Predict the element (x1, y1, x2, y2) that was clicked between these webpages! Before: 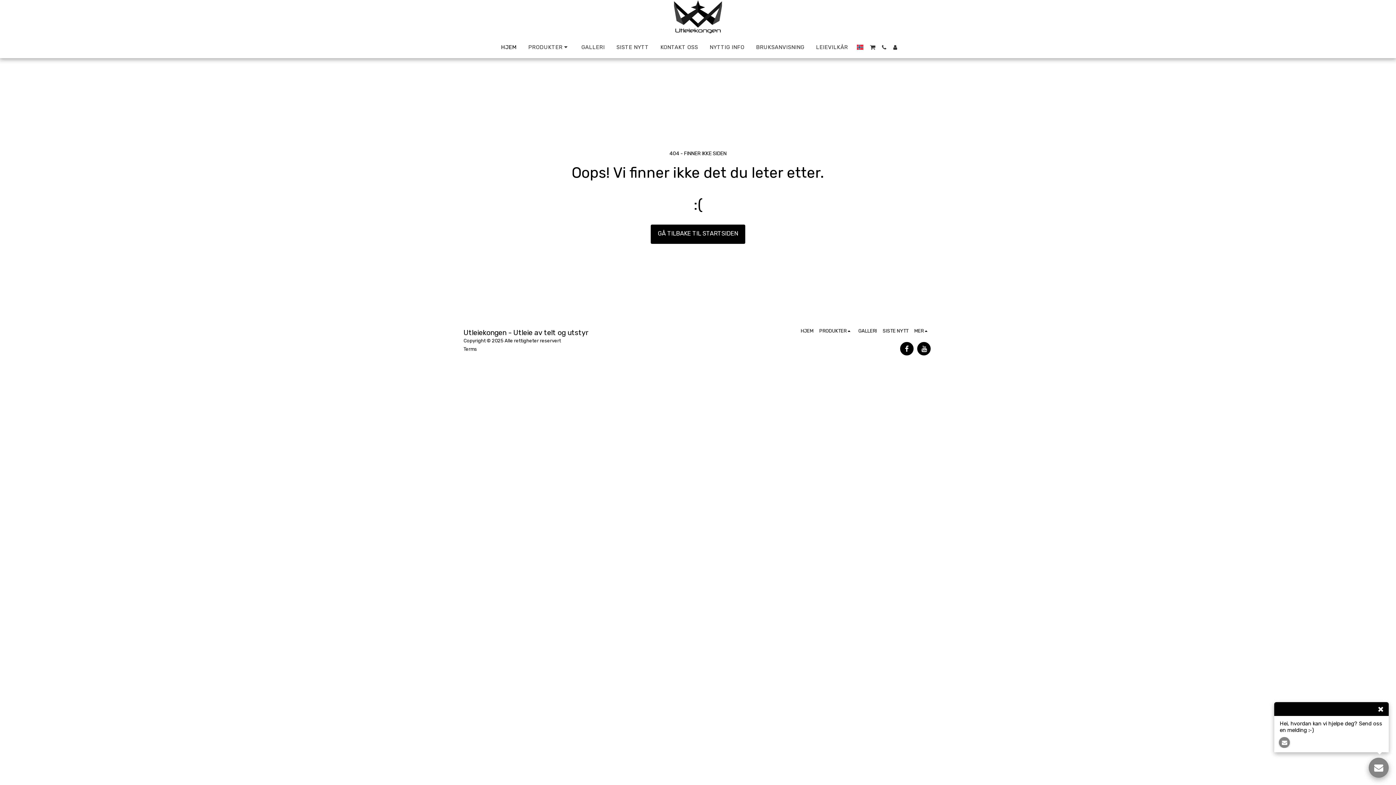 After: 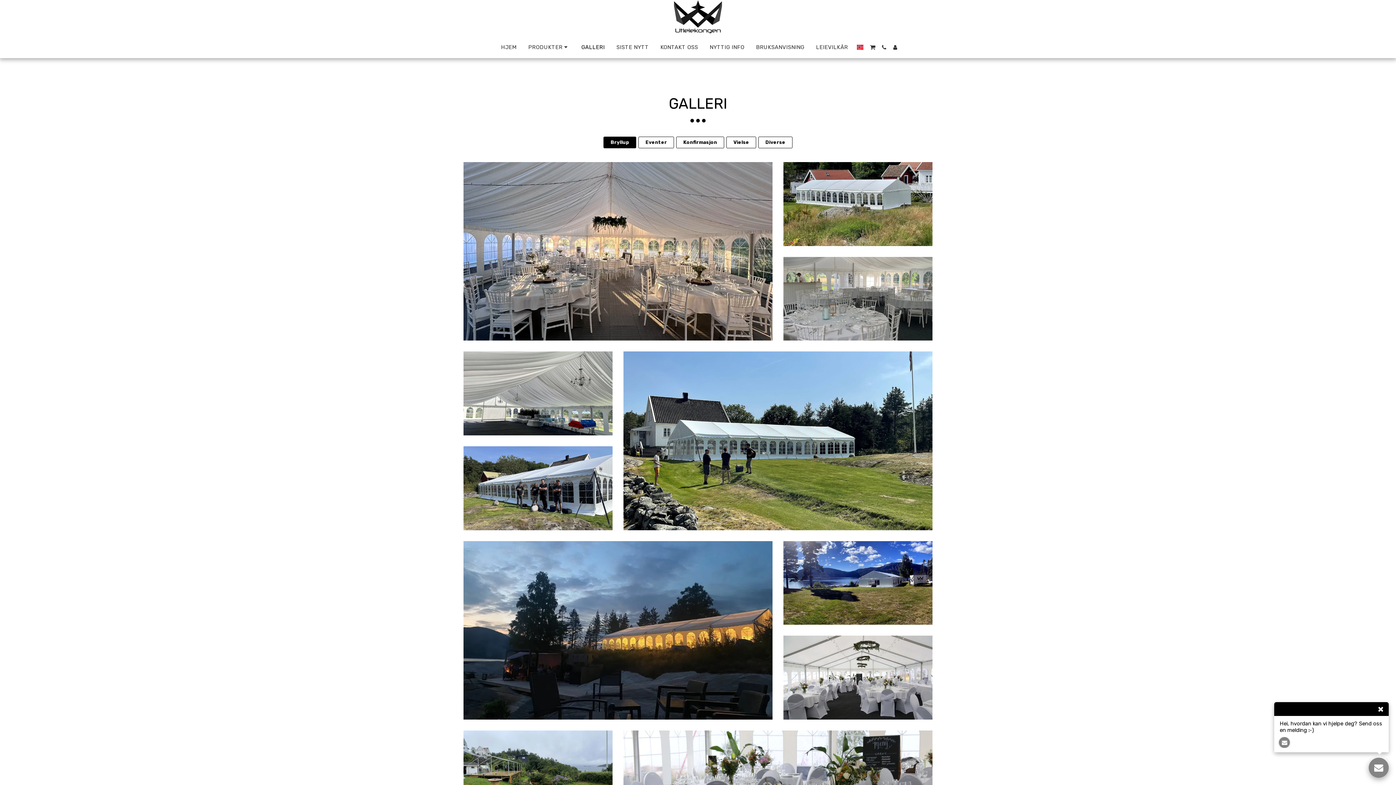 Action: bbox: (576, 41, 610, 52) label: GALLERI